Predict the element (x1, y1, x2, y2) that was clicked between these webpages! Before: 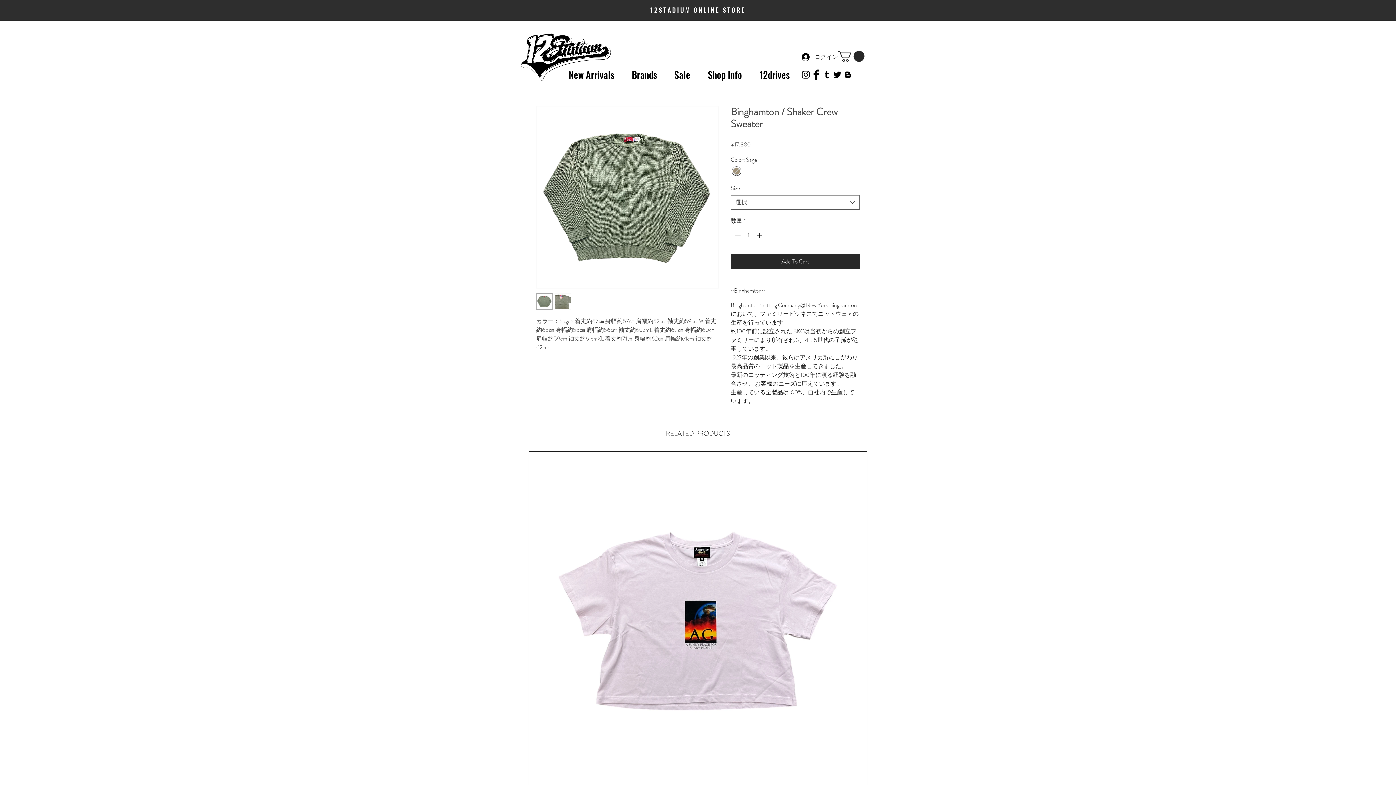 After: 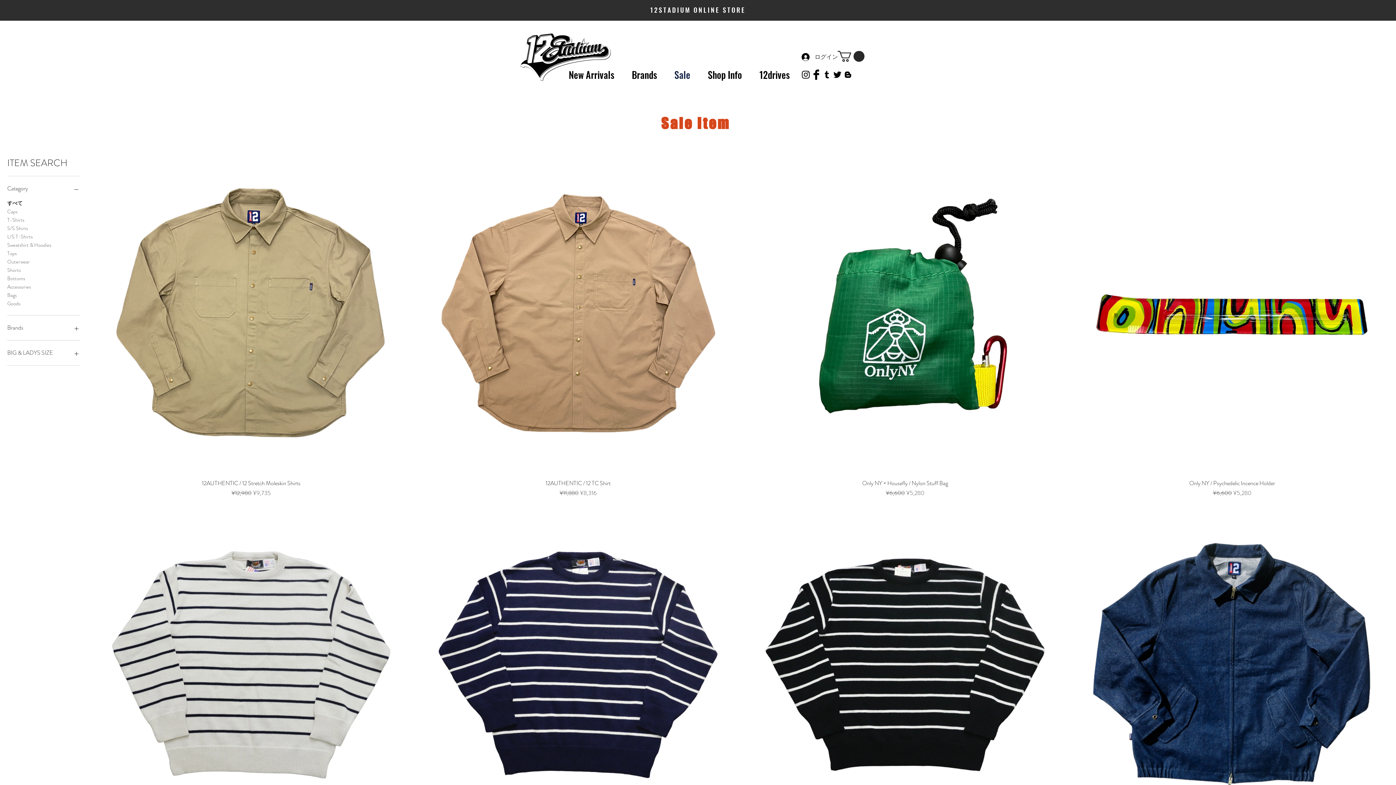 Action: bbox: (665, 68, 699, 79) label: Sale